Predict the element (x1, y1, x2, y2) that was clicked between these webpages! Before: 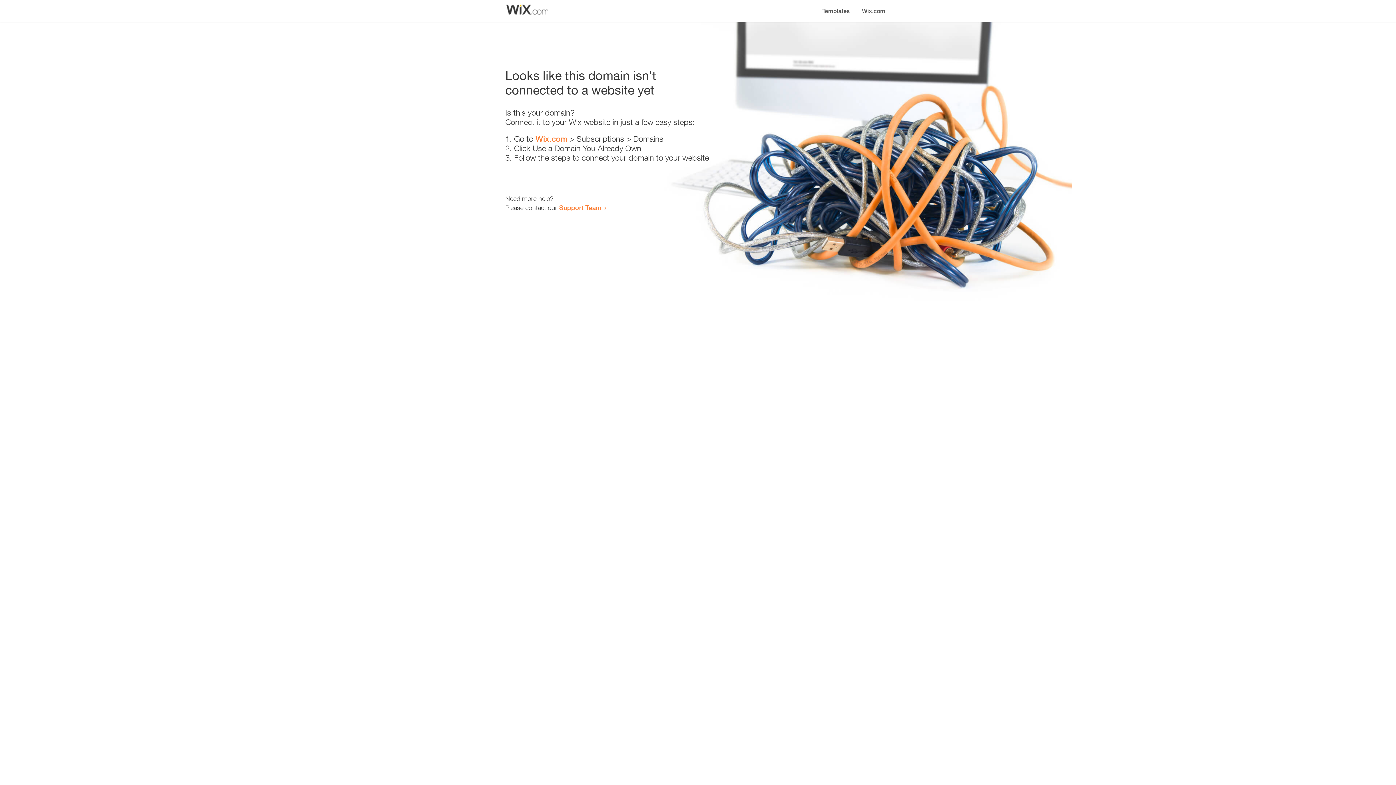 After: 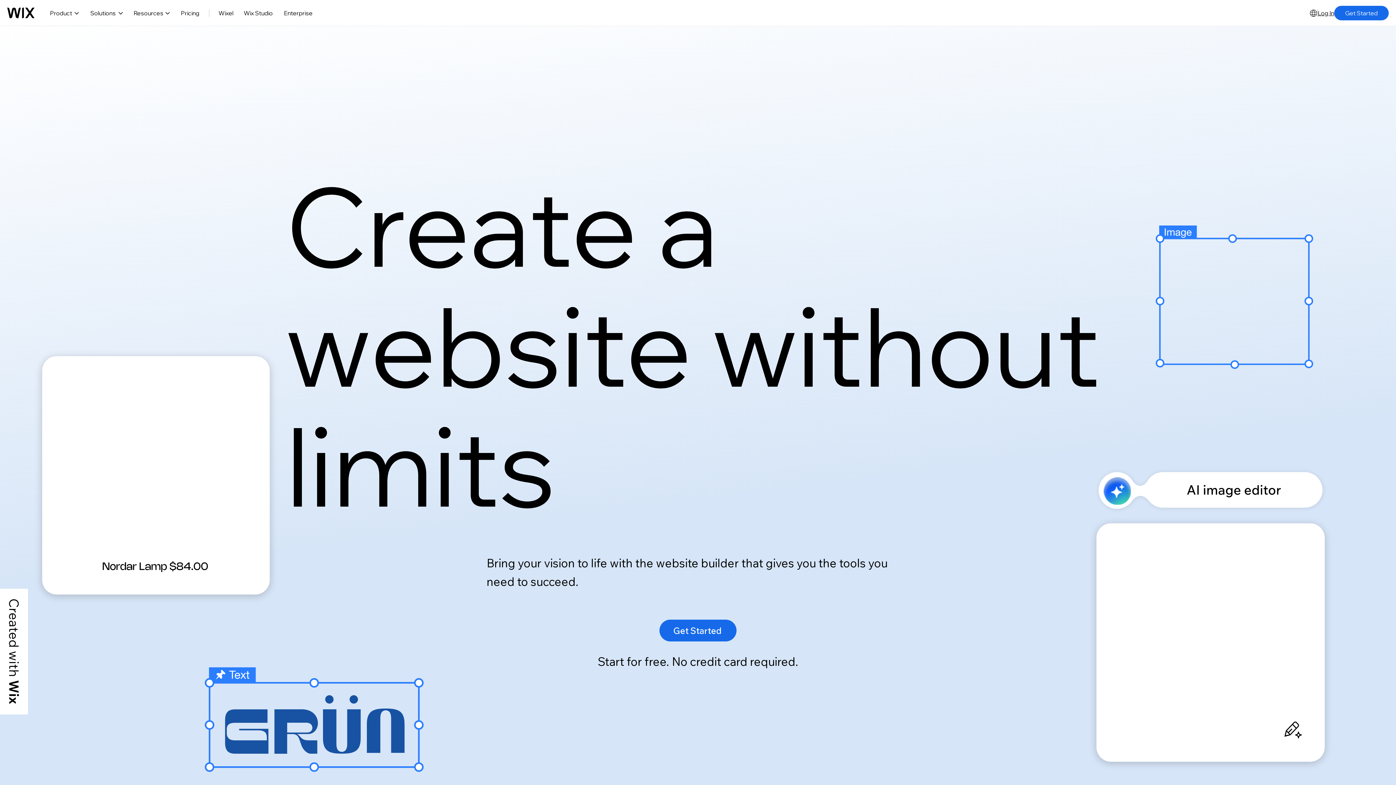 Action: bbox: (535, 134, 567, 143) label: Wix.com